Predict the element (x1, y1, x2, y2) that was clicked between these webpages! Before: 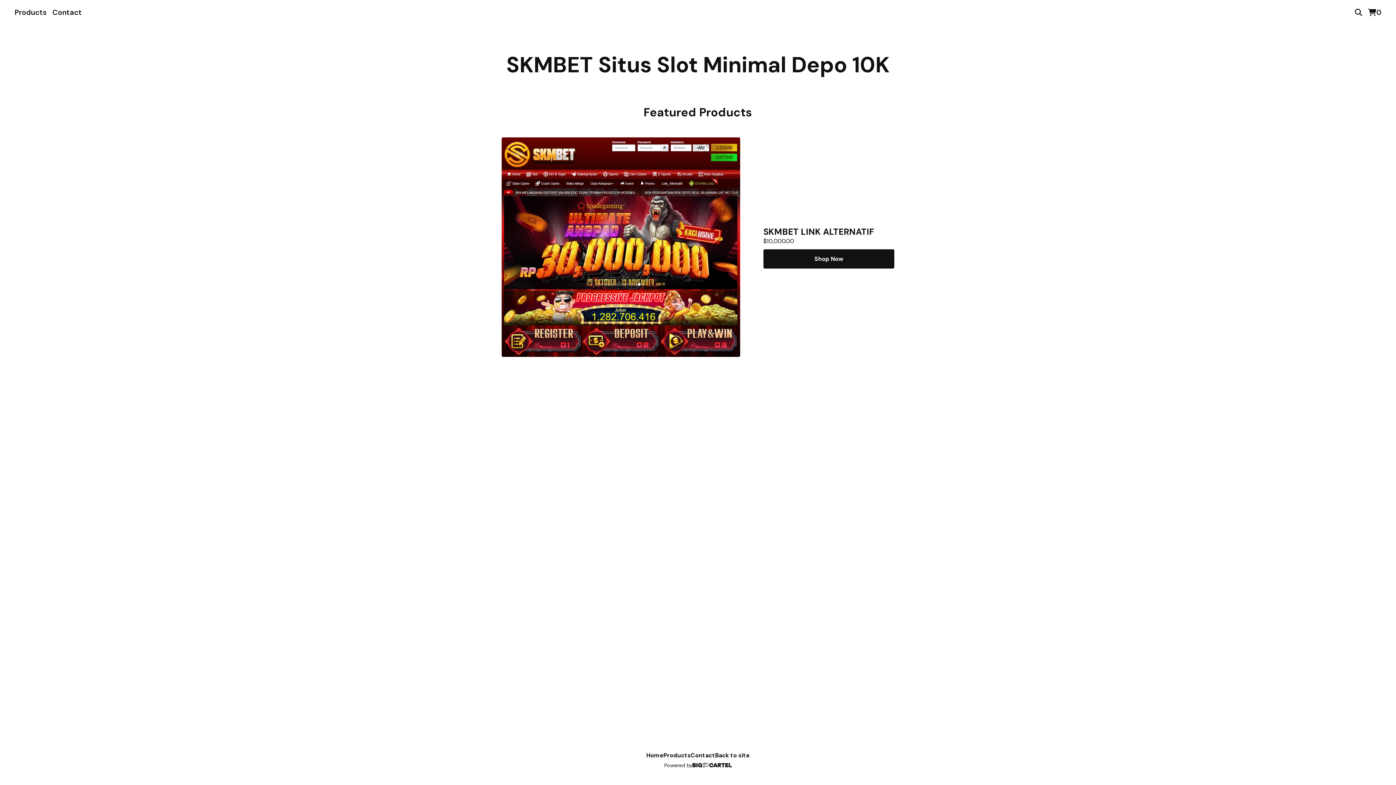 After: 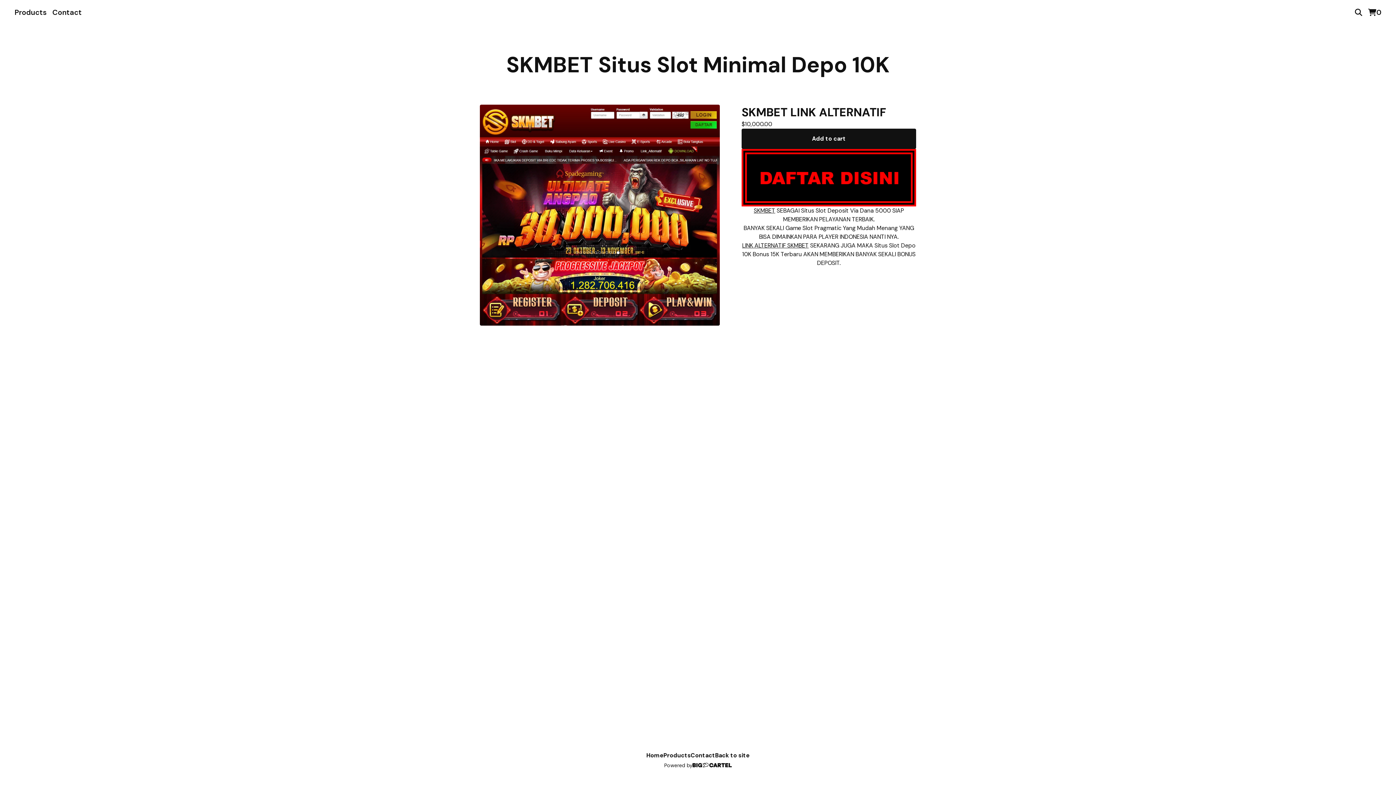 Action: bbox: (501, 137, 894, 357) label: SKMBET LINK ALTERNATIF
$10,000.00
Shop Now